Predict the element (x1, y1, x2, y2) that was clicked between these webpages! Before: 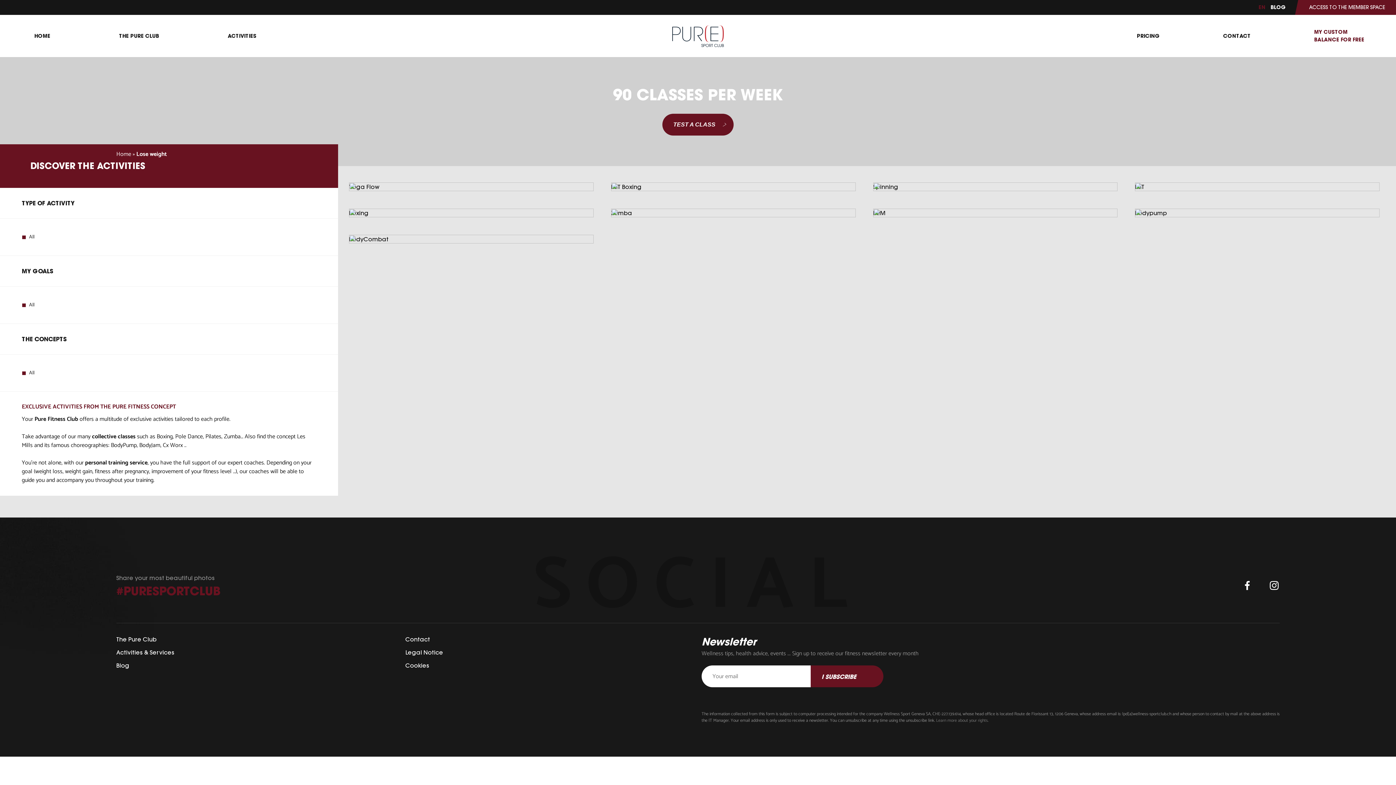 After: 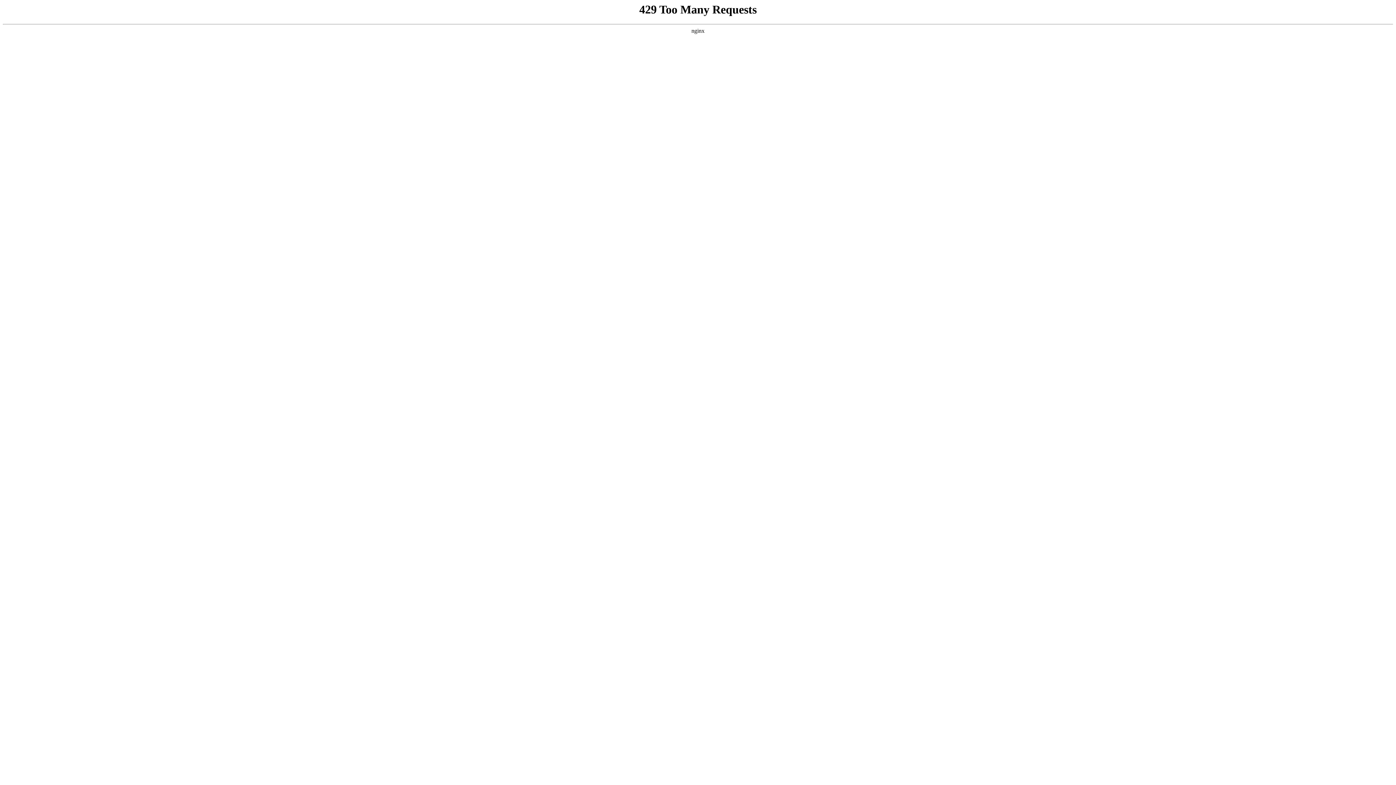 Action: label: Legal Notice bbox: (405, 647, 694, 657)